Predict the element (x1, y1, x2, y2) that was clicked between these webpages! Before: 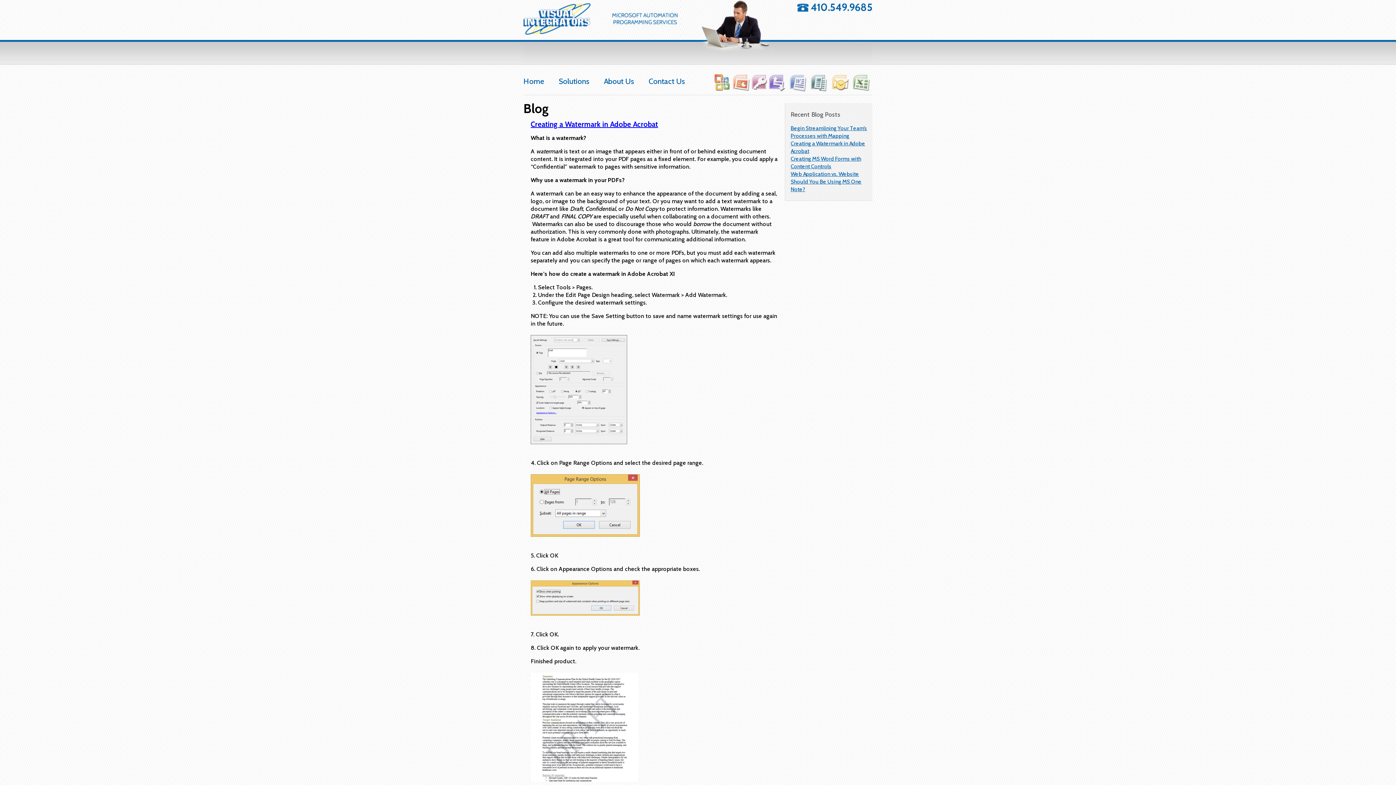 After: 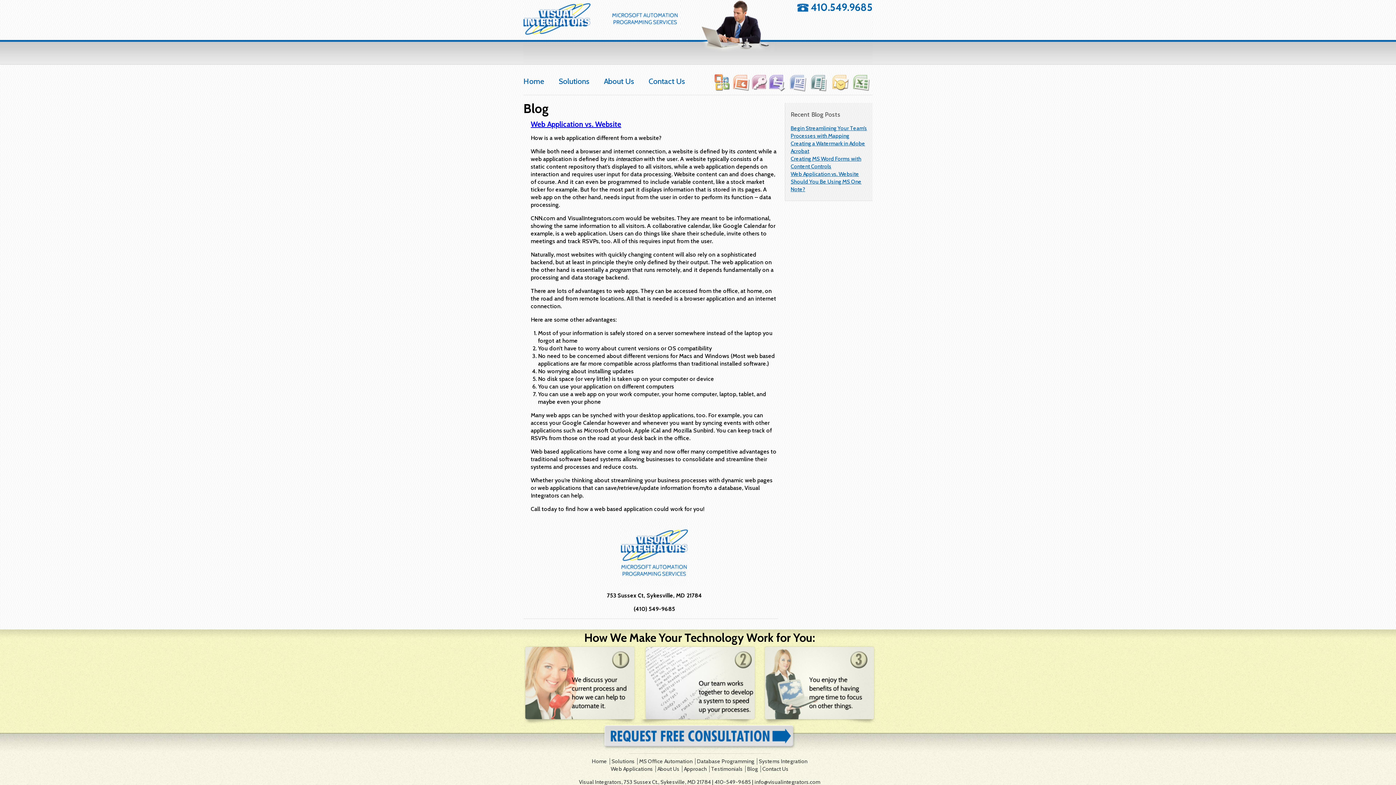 Action: label: Web Application vs. Website bbox: (790, 170, 859, 177)